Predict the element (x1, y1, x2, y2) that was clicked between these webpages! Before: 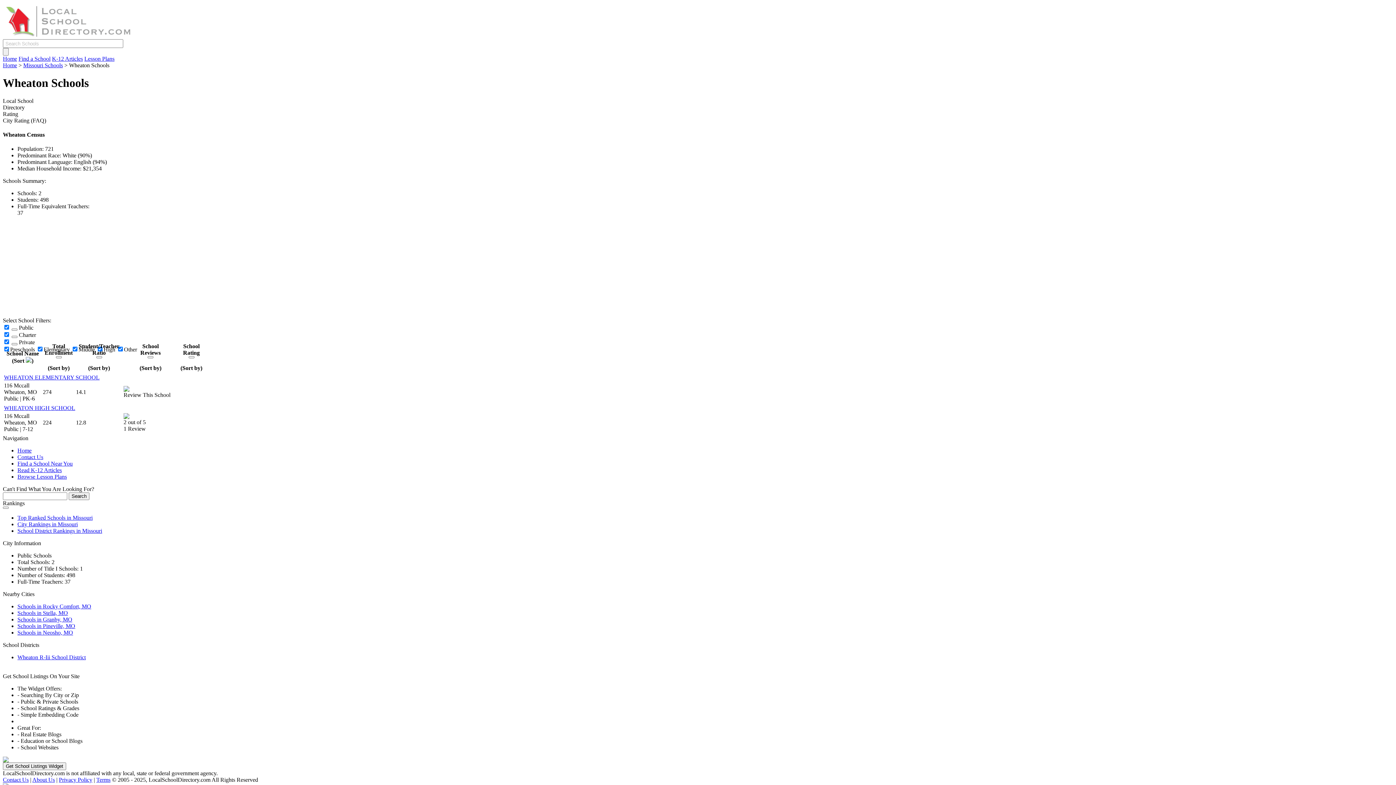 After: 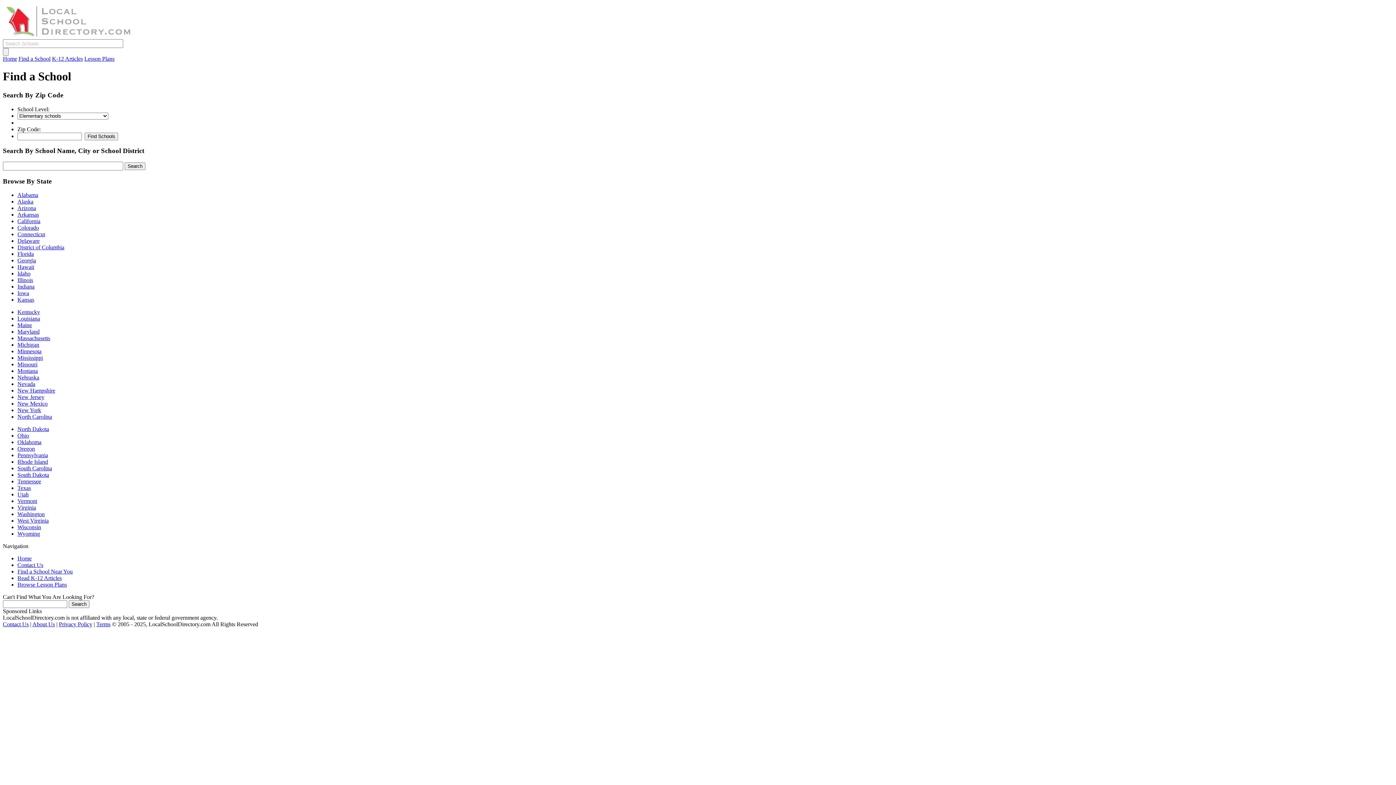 Action: label: Find a School bbox: (18, 55, 50, 61)